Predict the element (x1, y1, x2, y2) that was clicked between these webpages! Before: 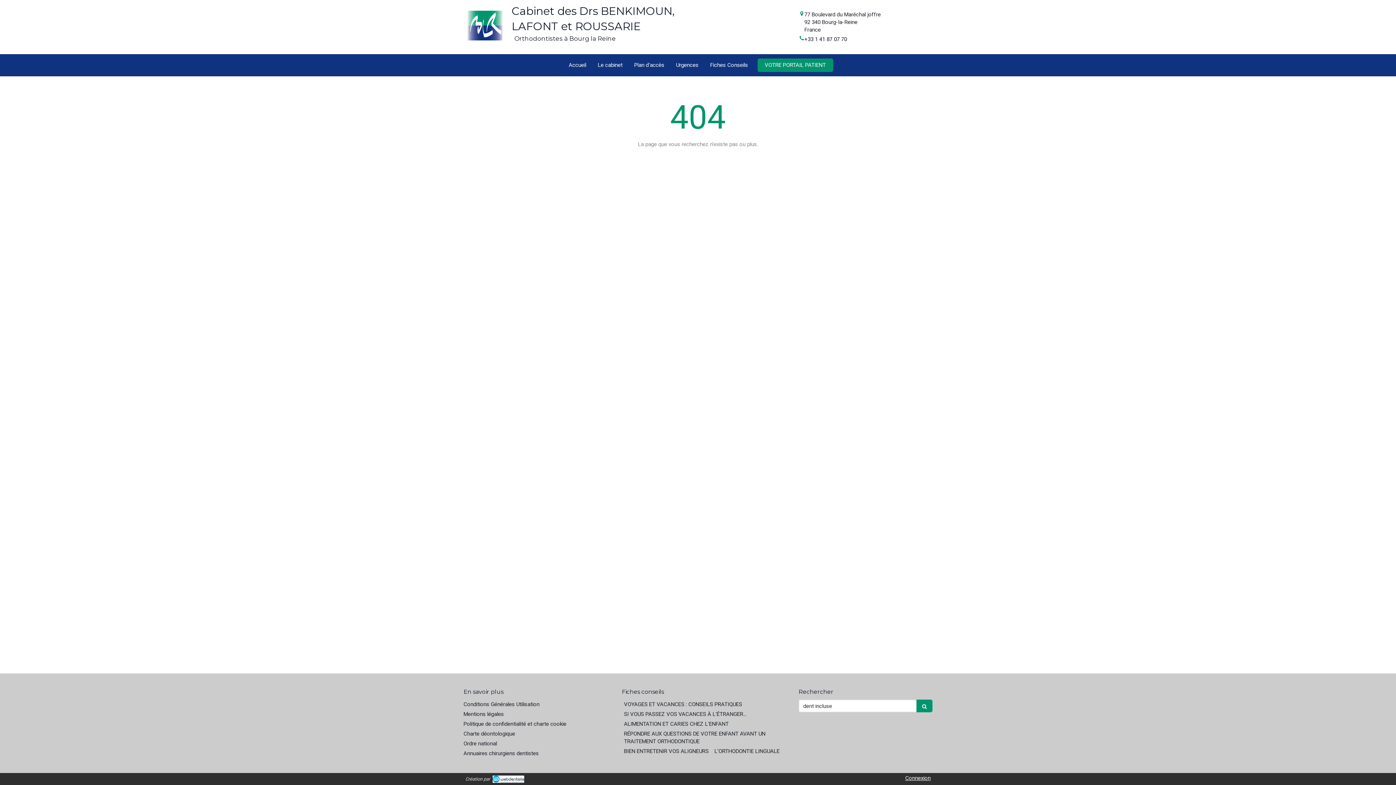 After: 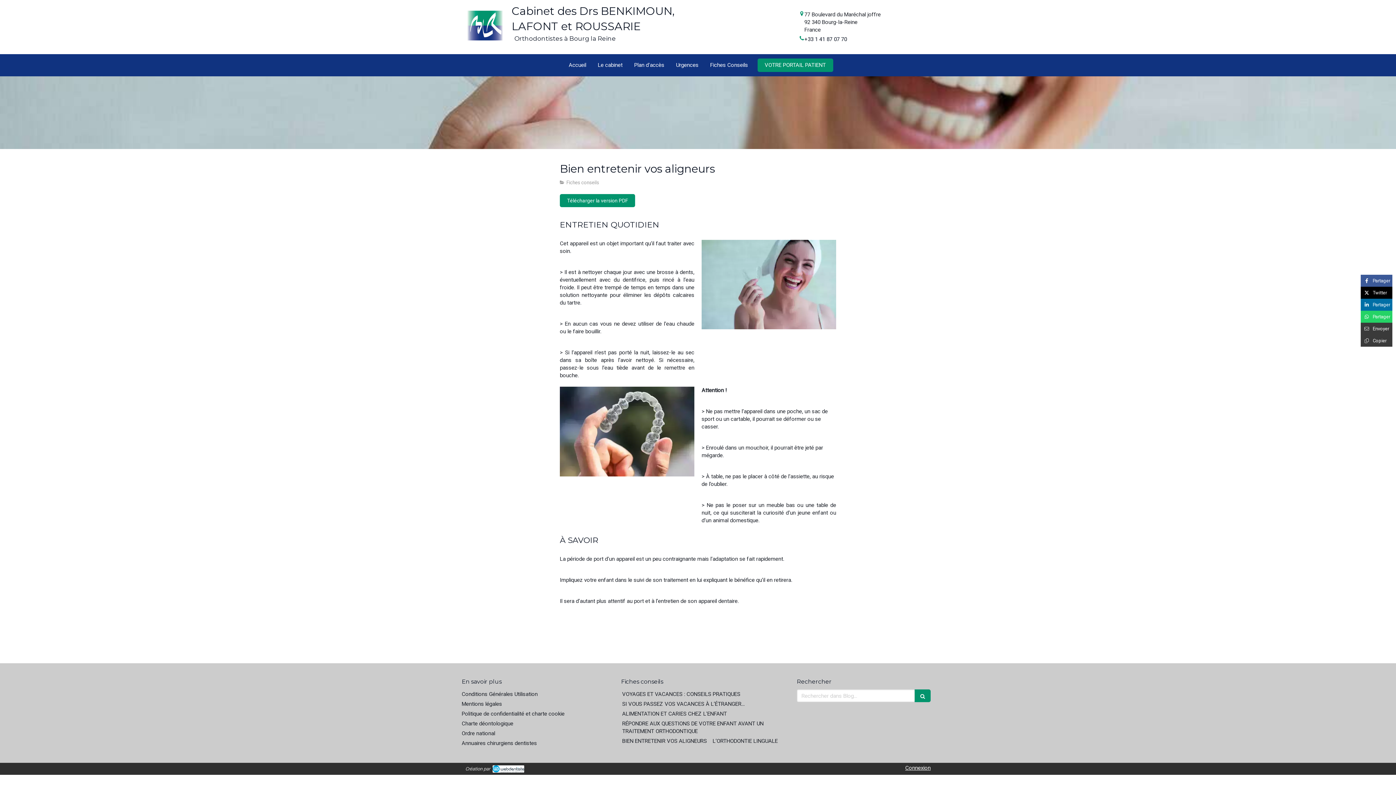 Action: label: BIEN ENTRETENIR VOS ALIGNEURS bbox: (624, 748, 708, 755)